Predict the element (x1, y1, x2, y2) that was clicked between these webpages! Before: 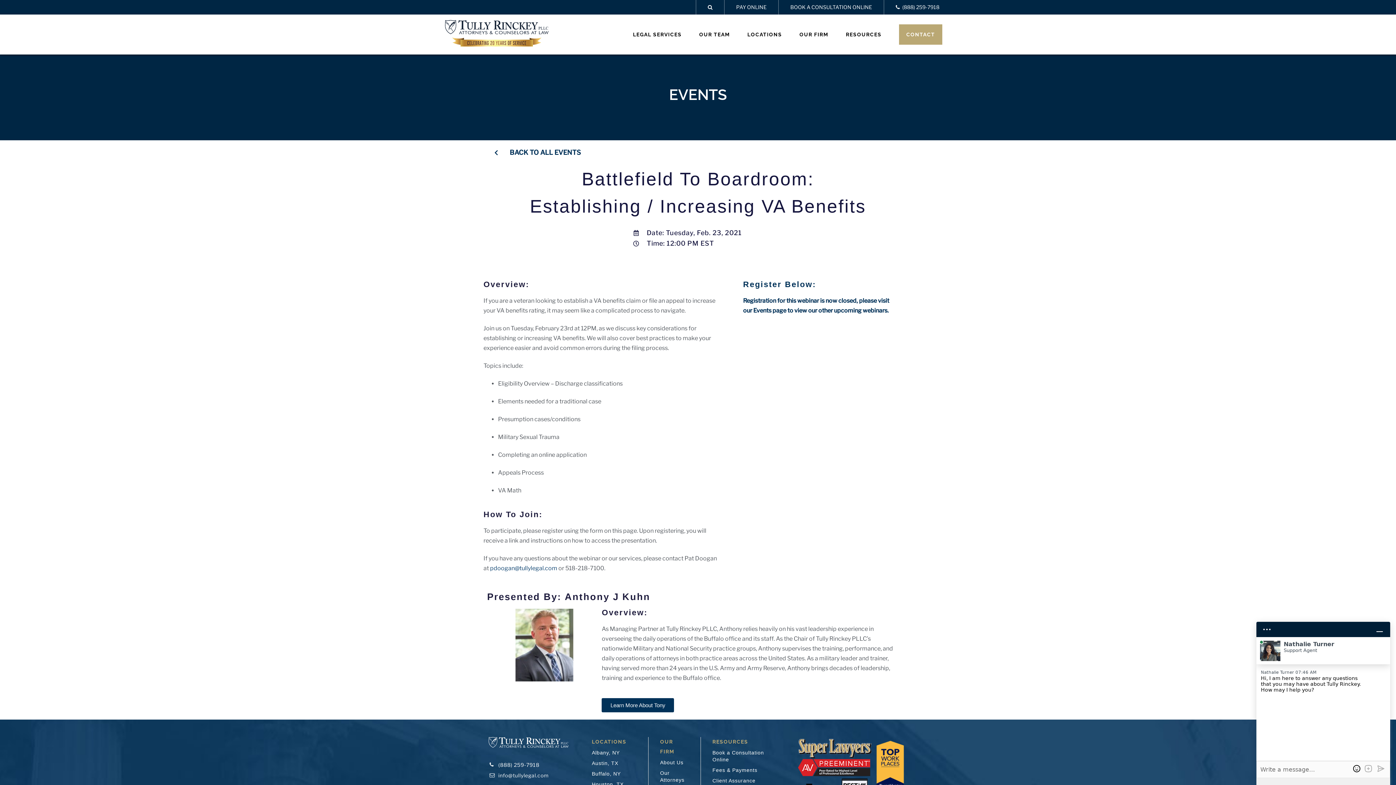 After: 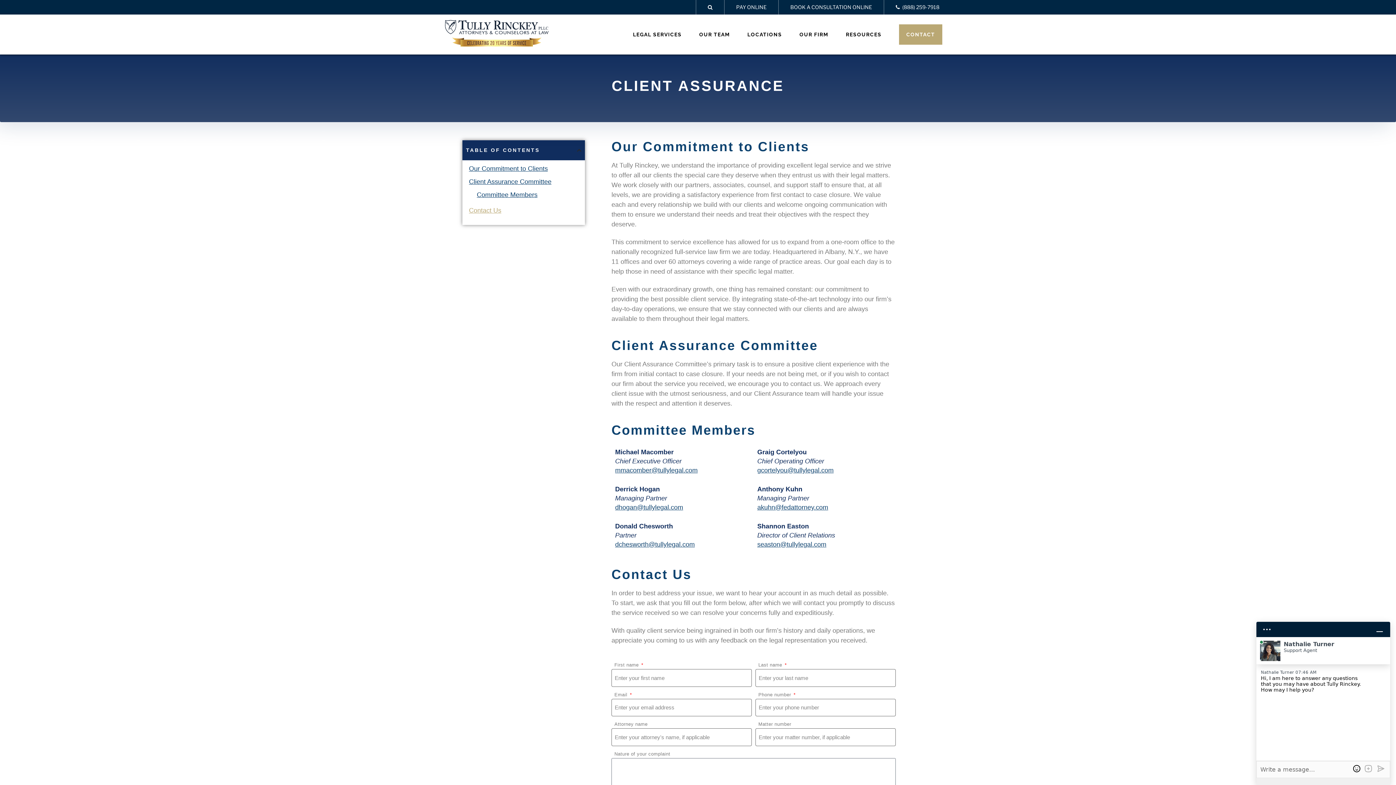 Action: bbox: (712, 777, 768, 784) label: Client Assurance